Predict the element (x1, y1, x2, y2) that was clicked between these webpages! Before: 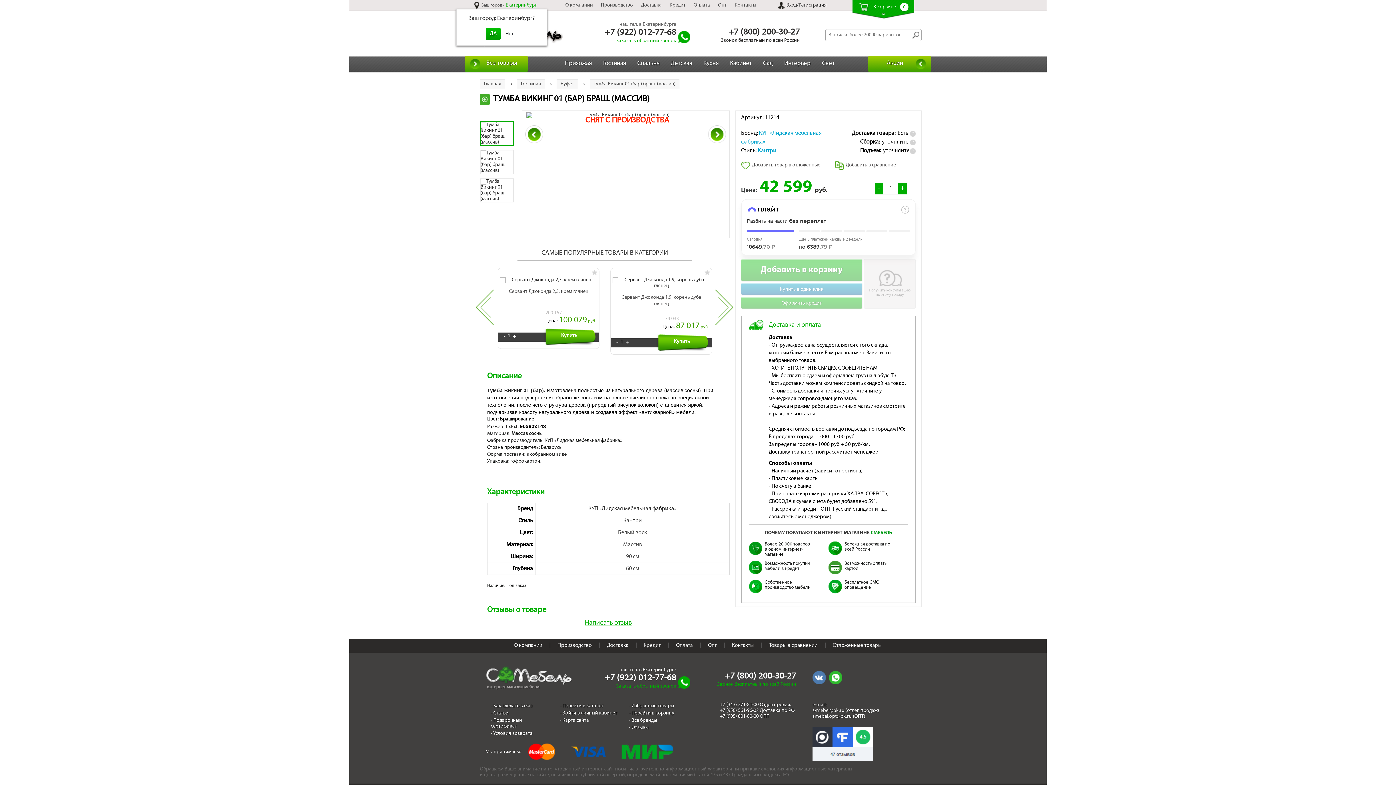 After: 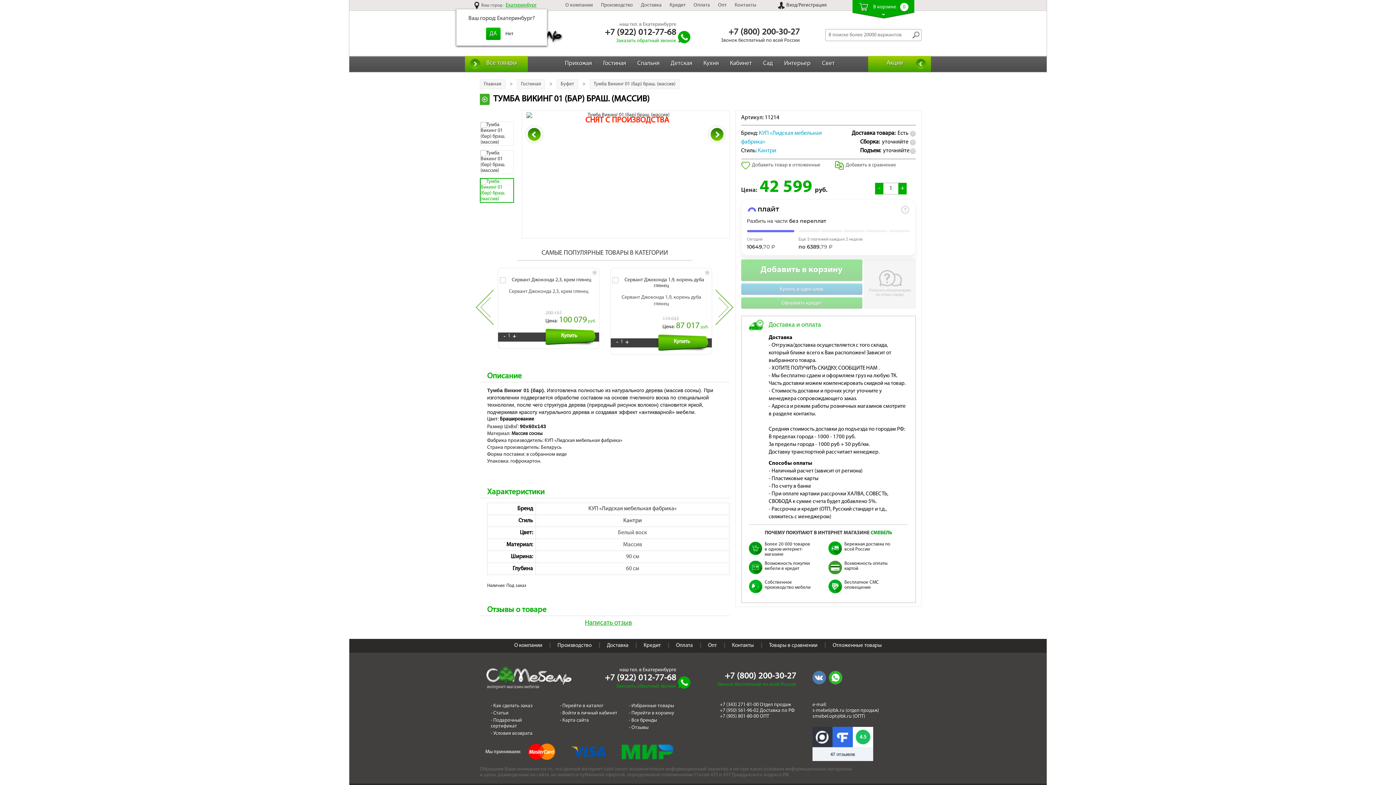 Action: bbox: (480, 178, 513, 202)